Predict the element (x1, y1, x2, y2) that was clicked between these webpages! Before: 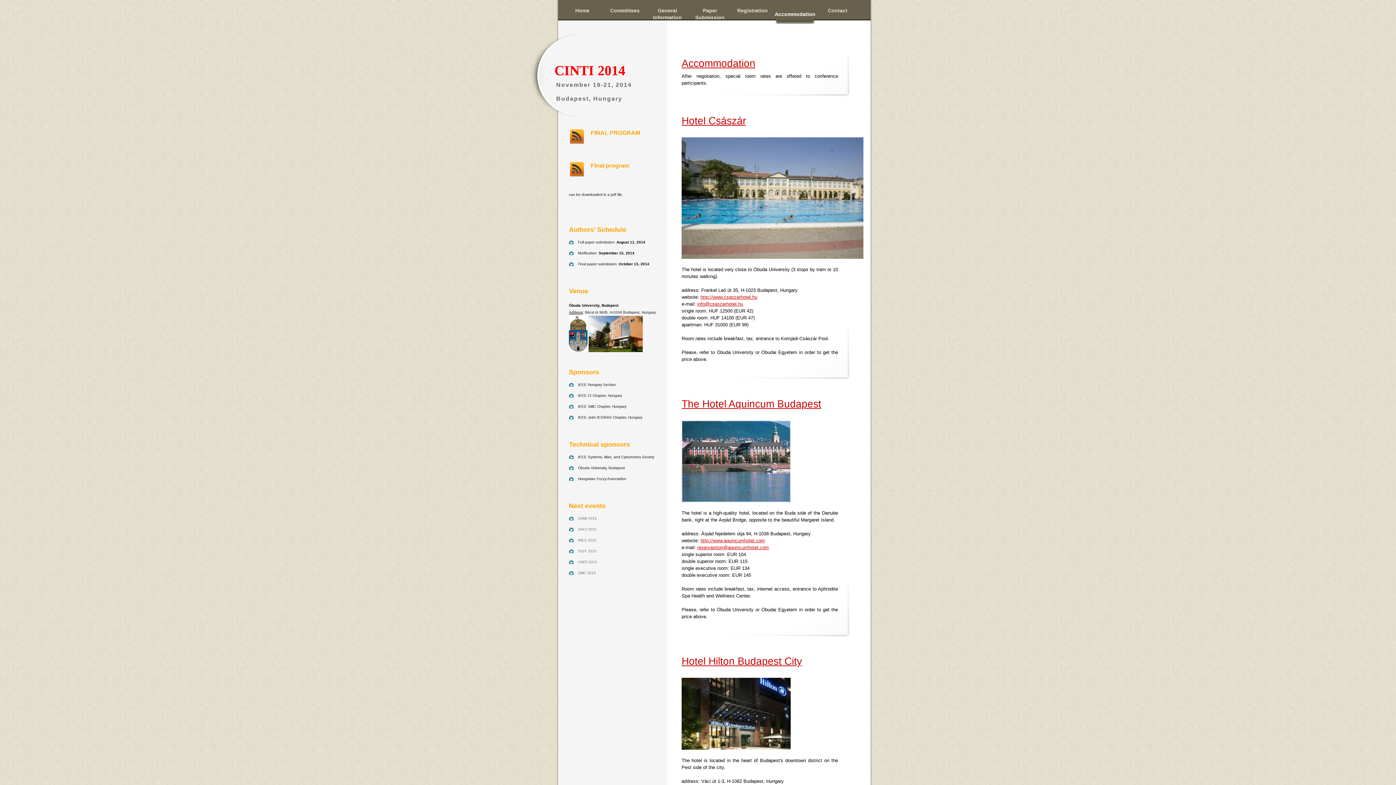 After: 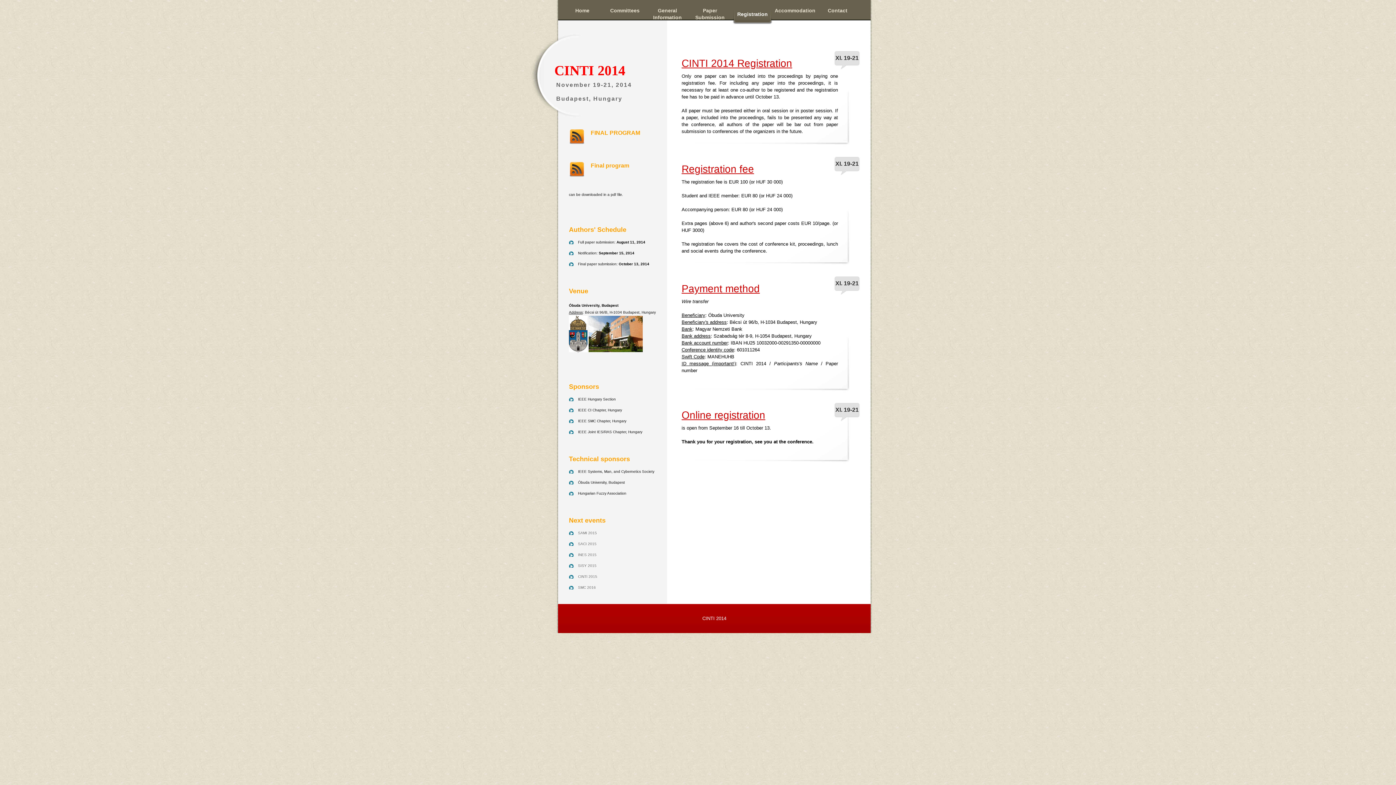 Action: label: Registration bbox: (732, 7, 773, 24)